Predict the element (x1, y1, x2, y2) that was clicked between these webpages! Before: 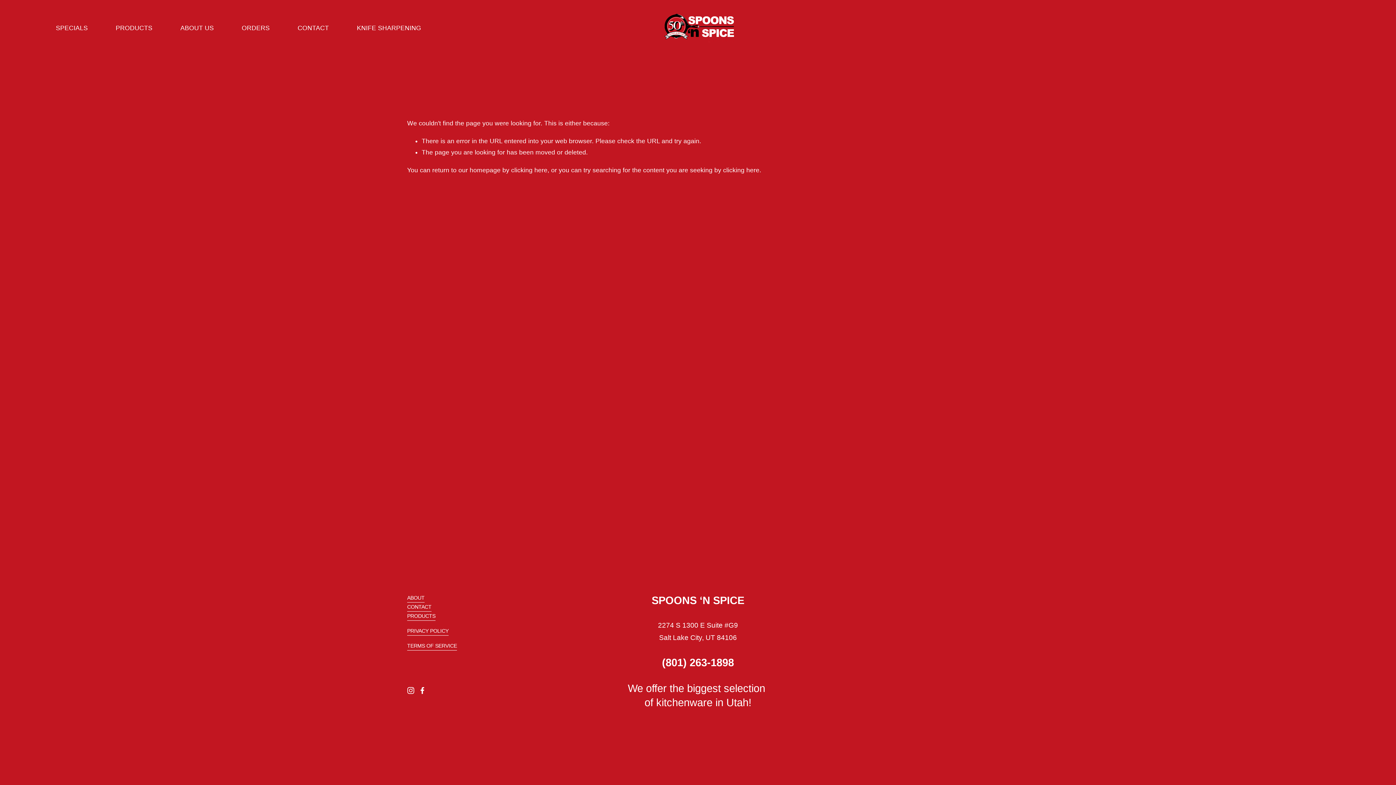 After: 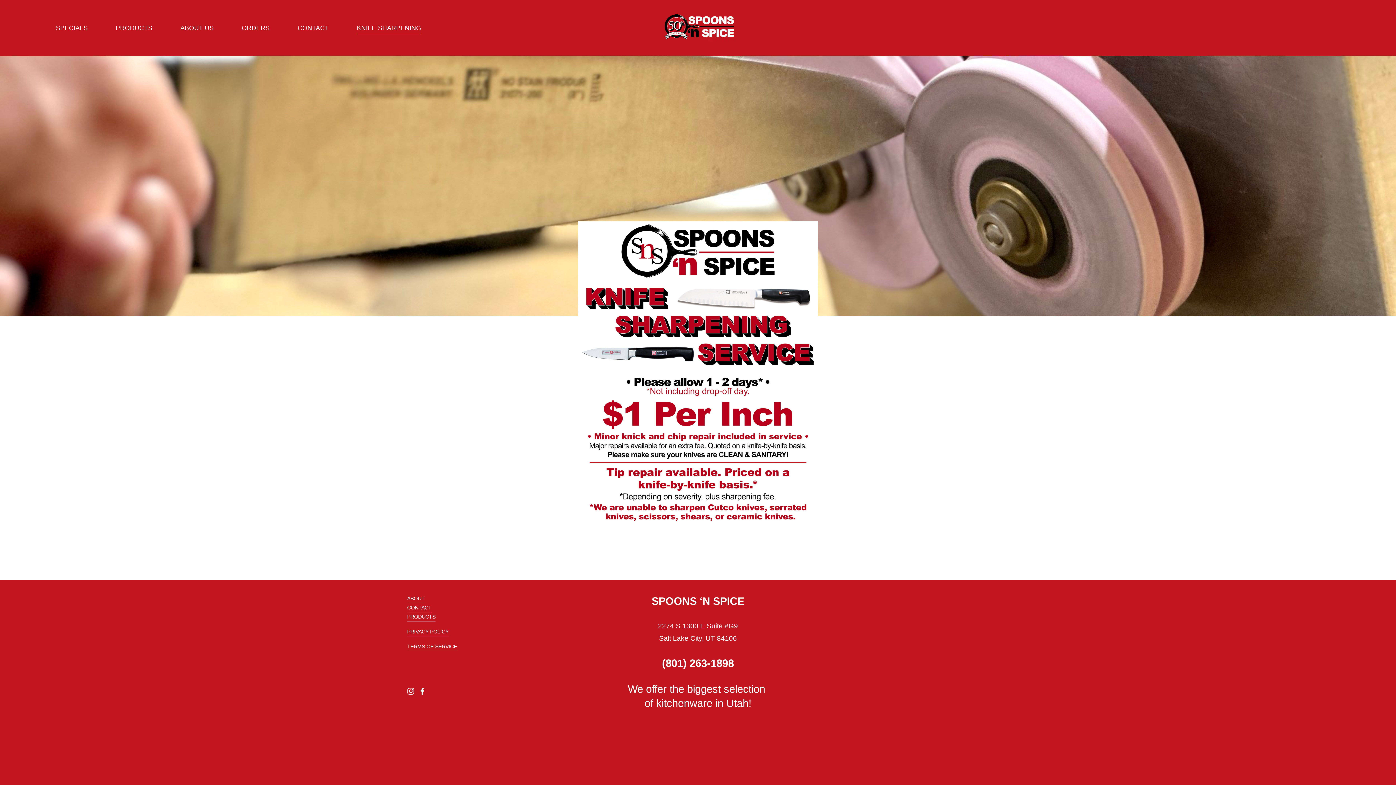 Action: bbox: (356, 21, 421, 34) label: KNIFE SHARPENING